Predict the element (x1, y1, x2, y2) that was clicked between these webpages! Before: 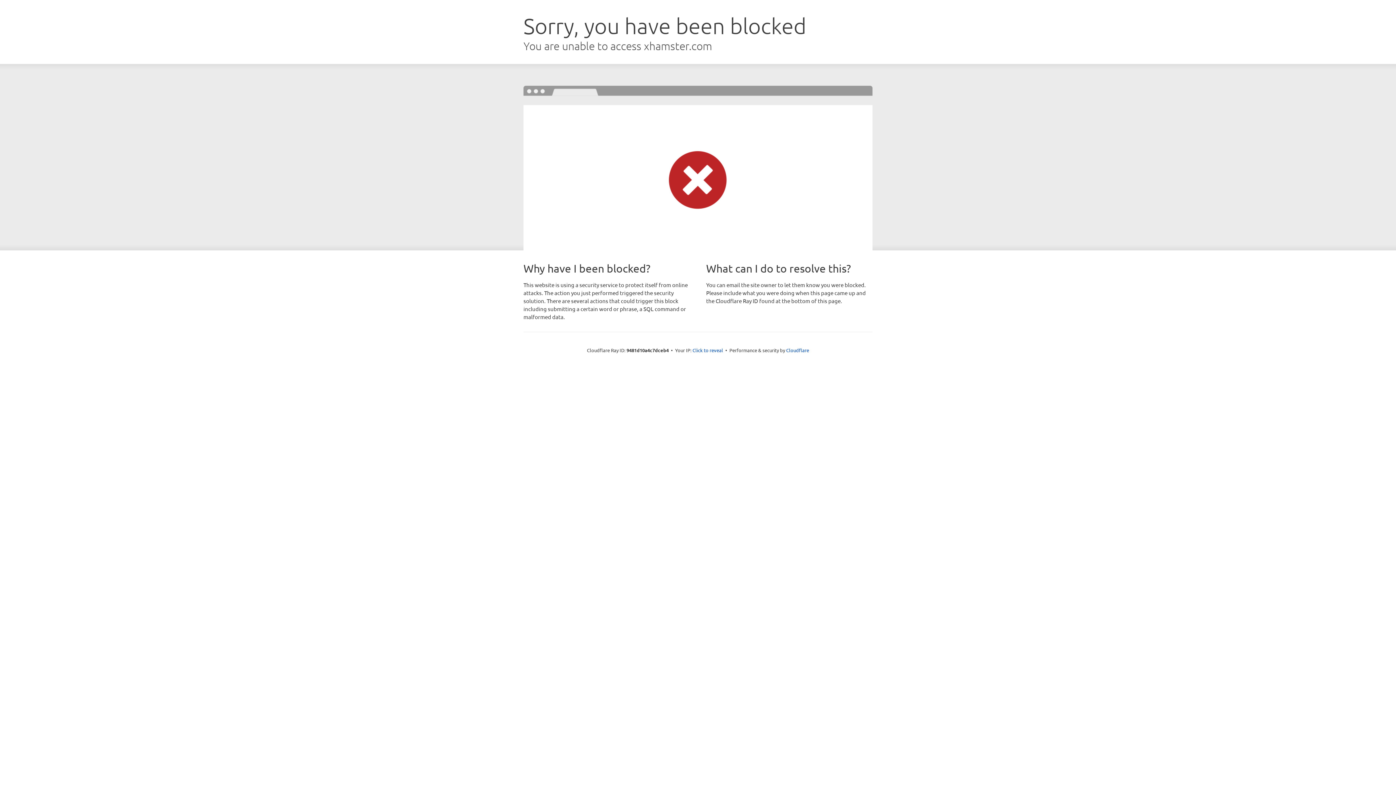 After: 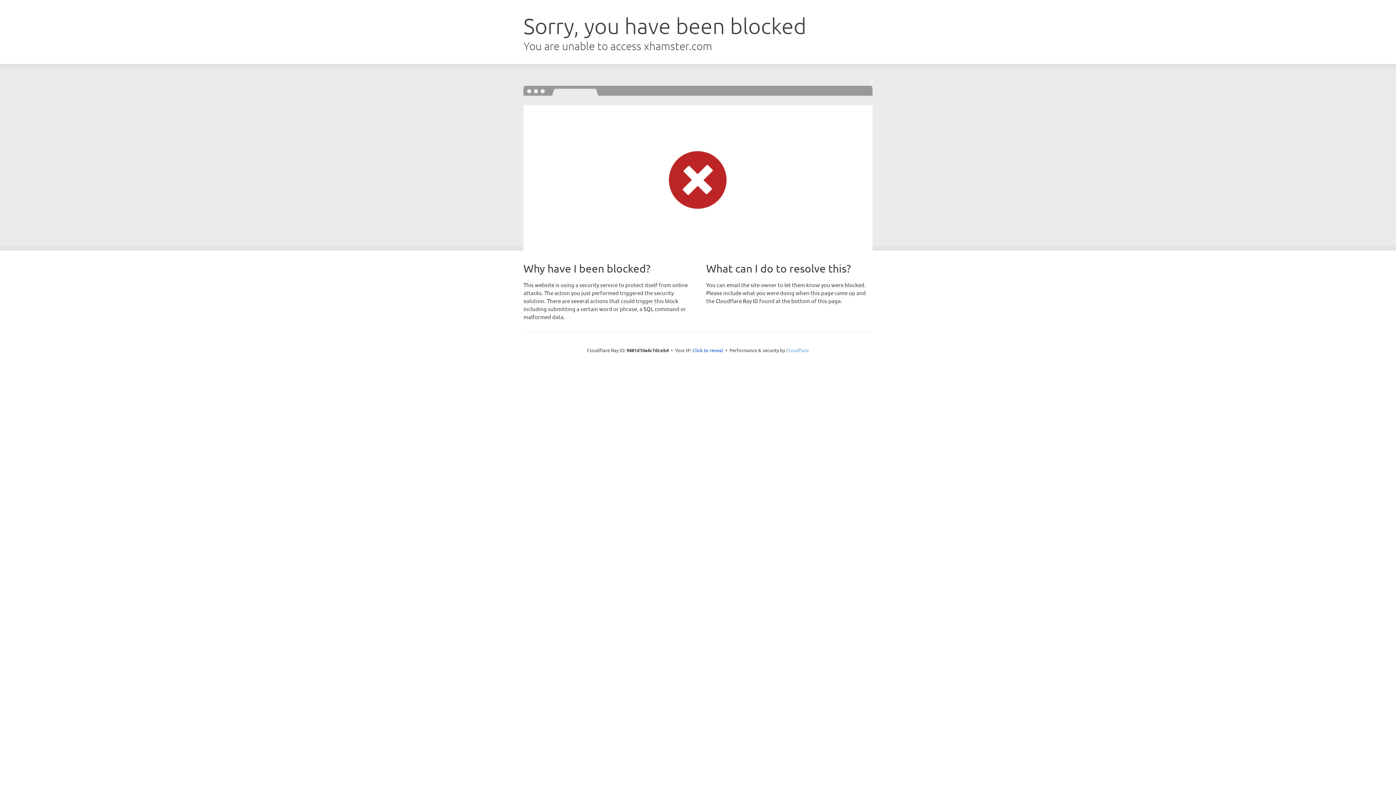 Action: bbox: (786, 347, 809, 353) label: Cloudflare